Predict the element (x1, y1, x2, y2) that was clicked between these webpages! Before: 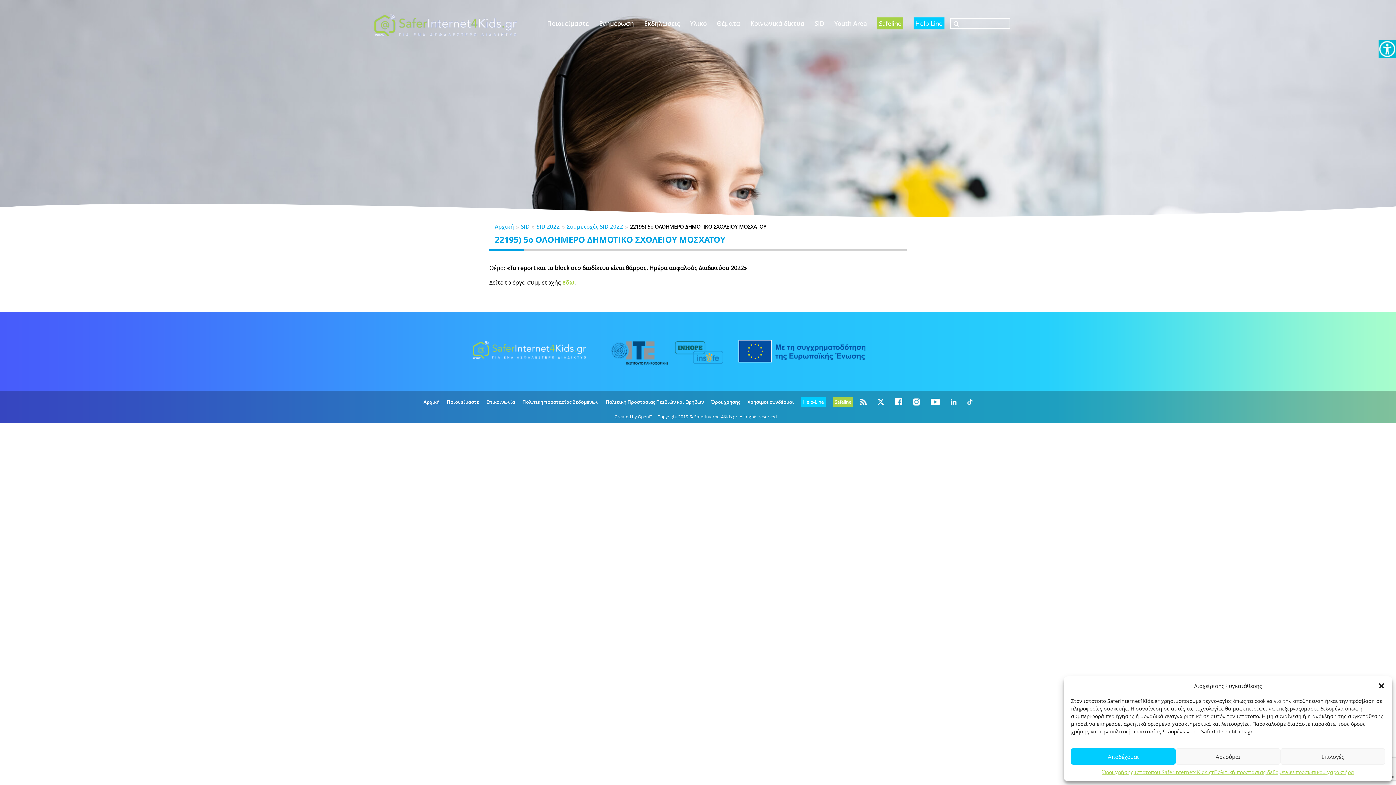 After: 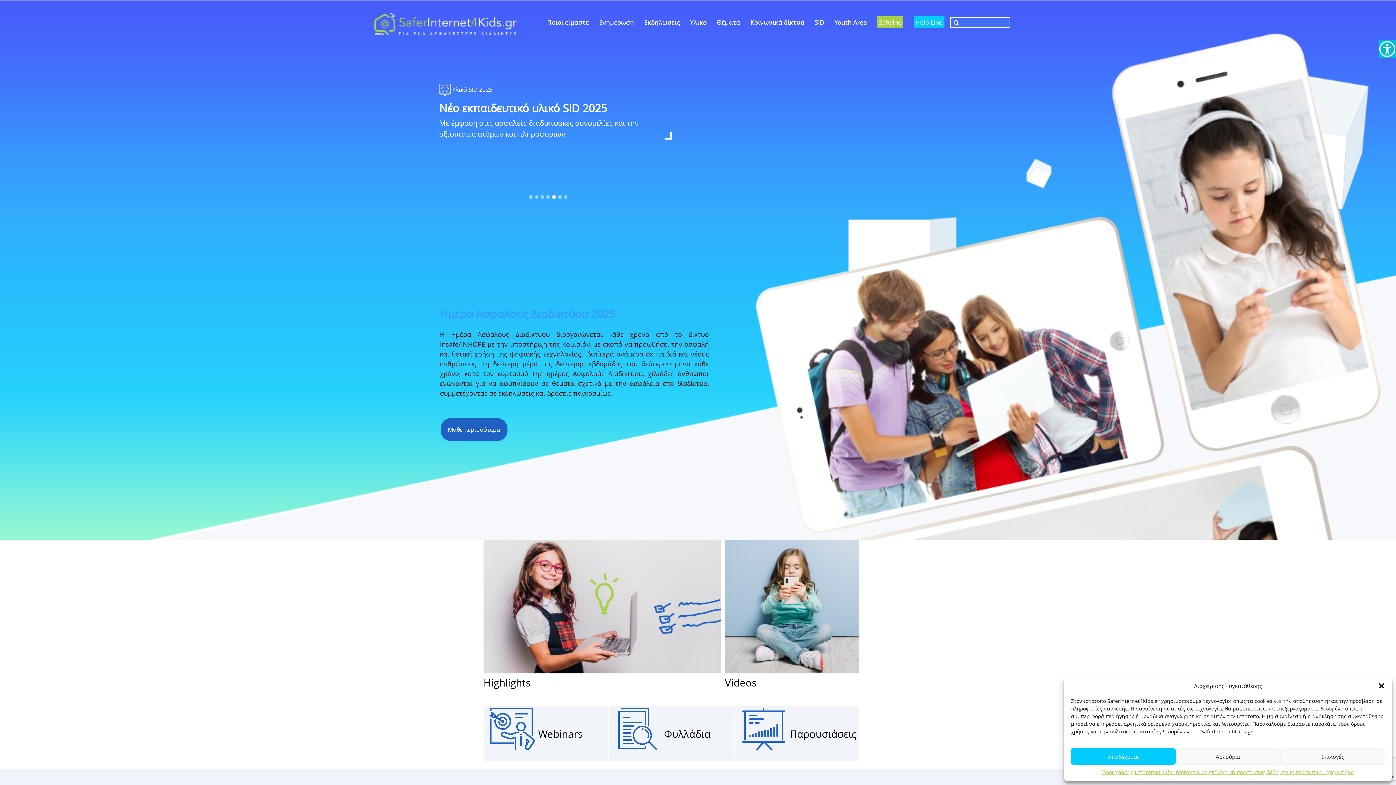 Action: bbox: (472, 345, 586, 353)